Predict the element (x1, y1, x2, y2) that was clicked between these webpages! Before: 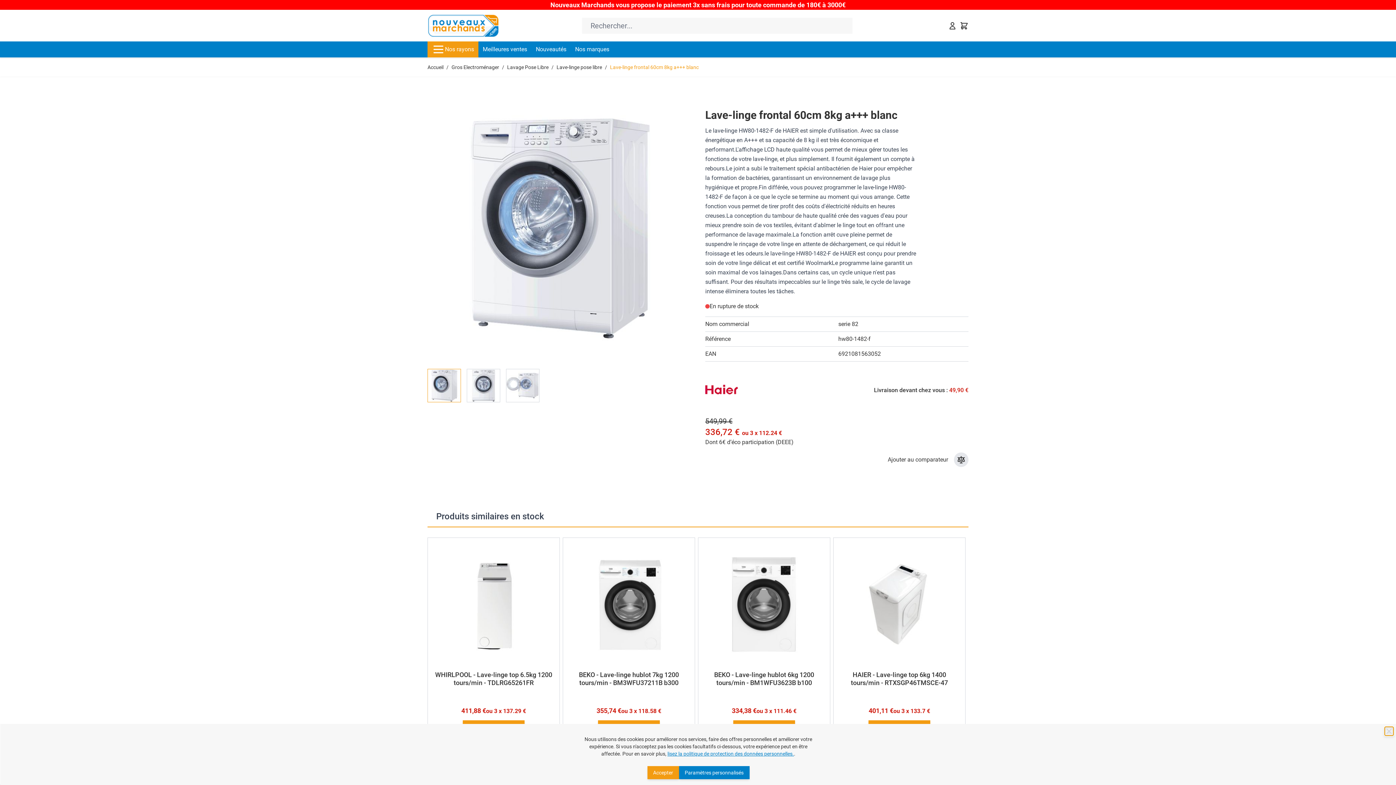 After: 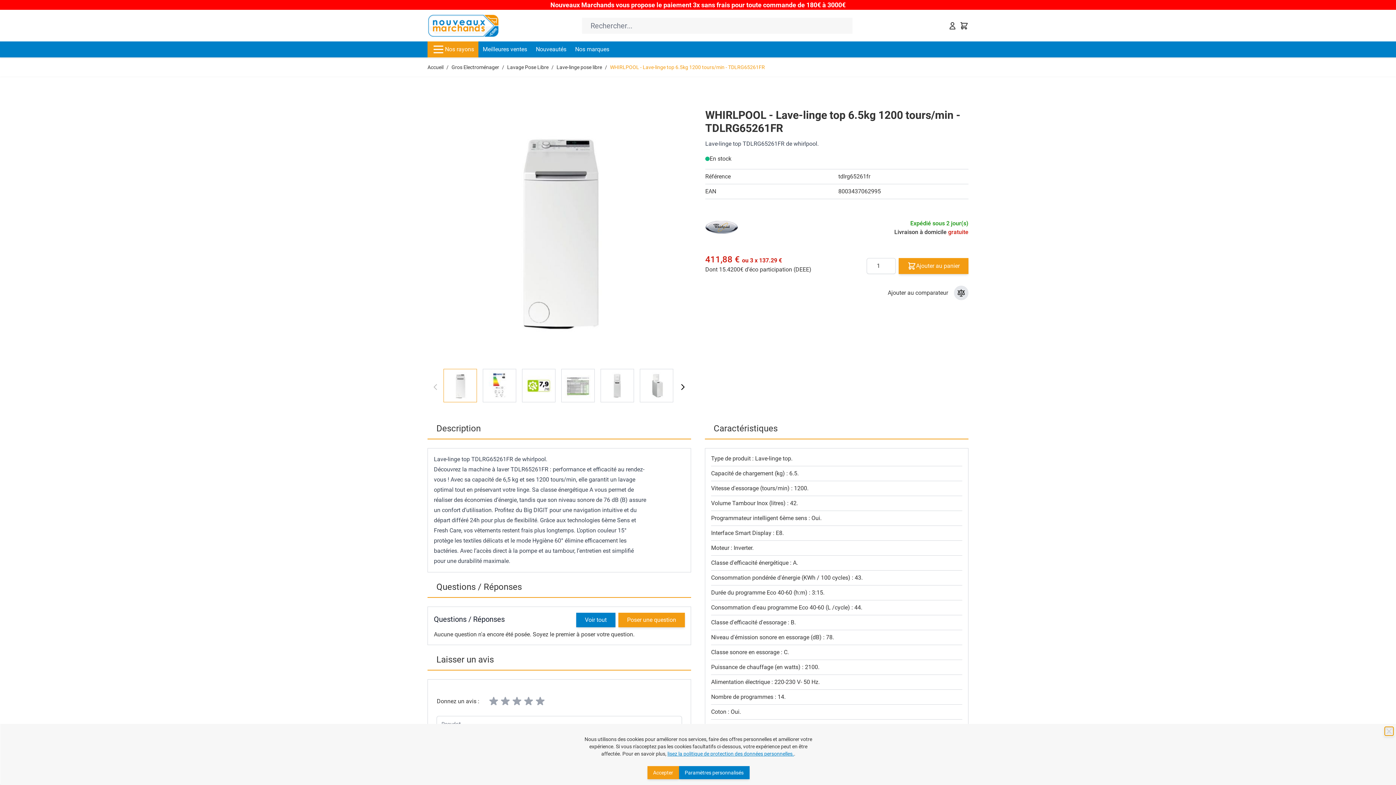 Action: label: WHIRLPOOL - Lave-linge top 6.5kg 1200 tours/min - TDLRG65261FR bbox: (435, 671, 552, 686)